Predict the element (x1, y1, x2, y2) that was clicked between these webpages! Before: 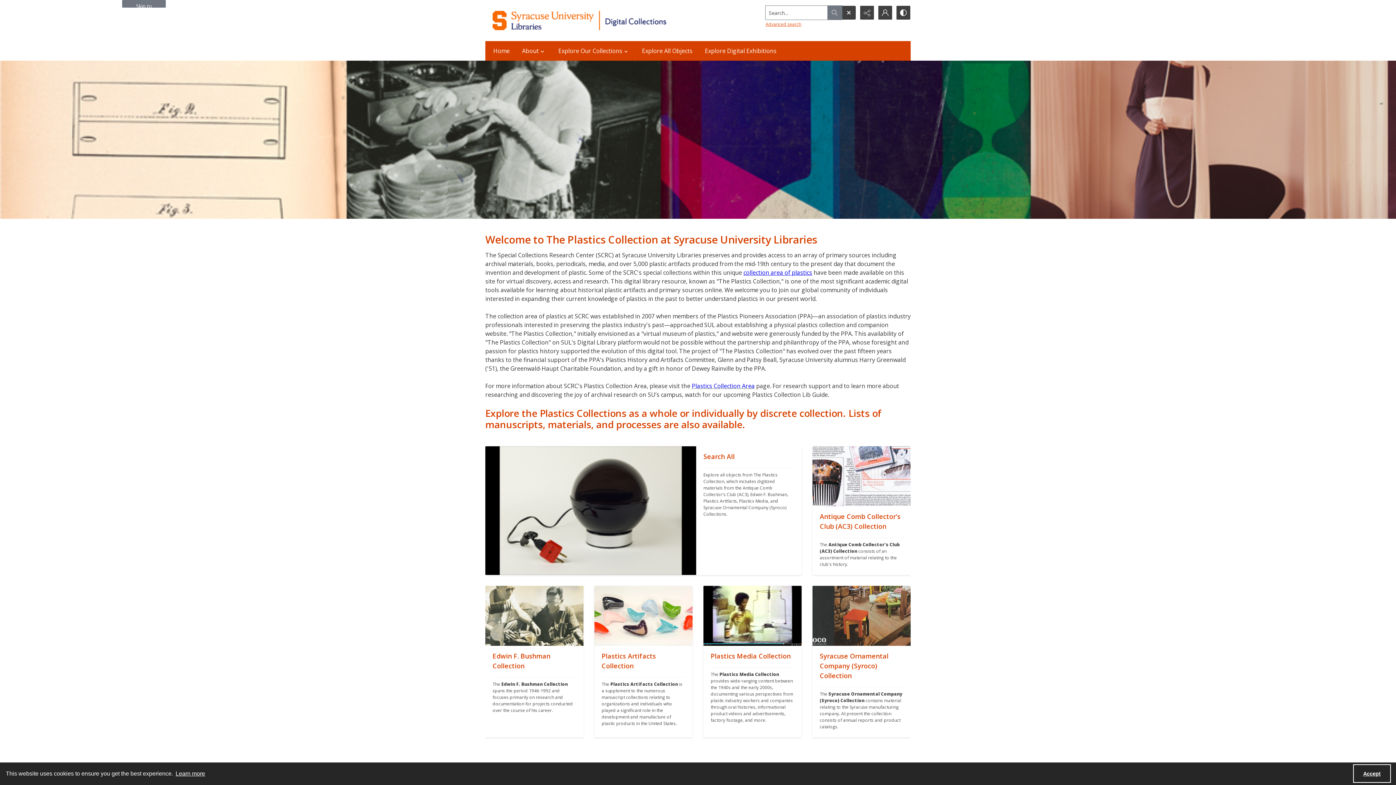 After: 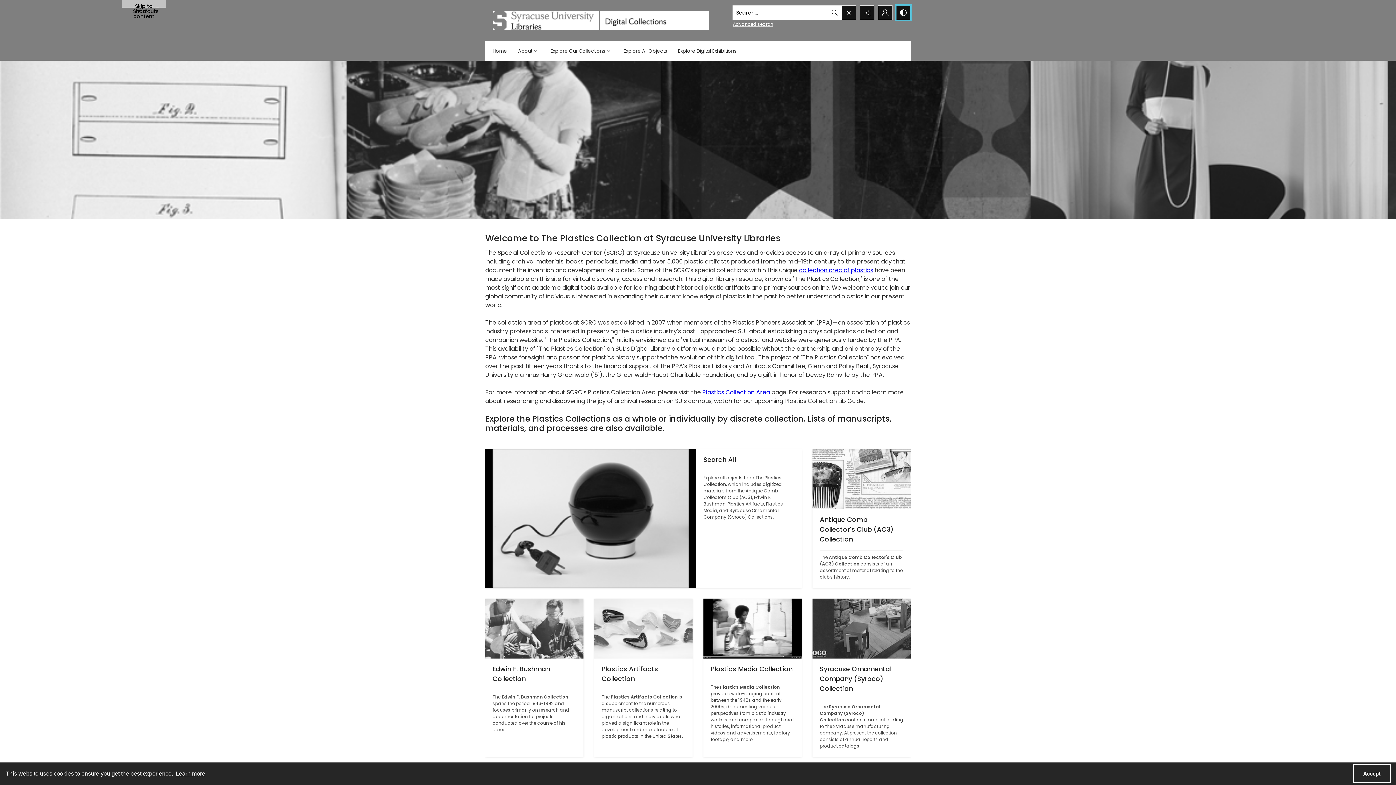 Action: bbox: (896, 5, 910, 19) label: Switch between contrast modes